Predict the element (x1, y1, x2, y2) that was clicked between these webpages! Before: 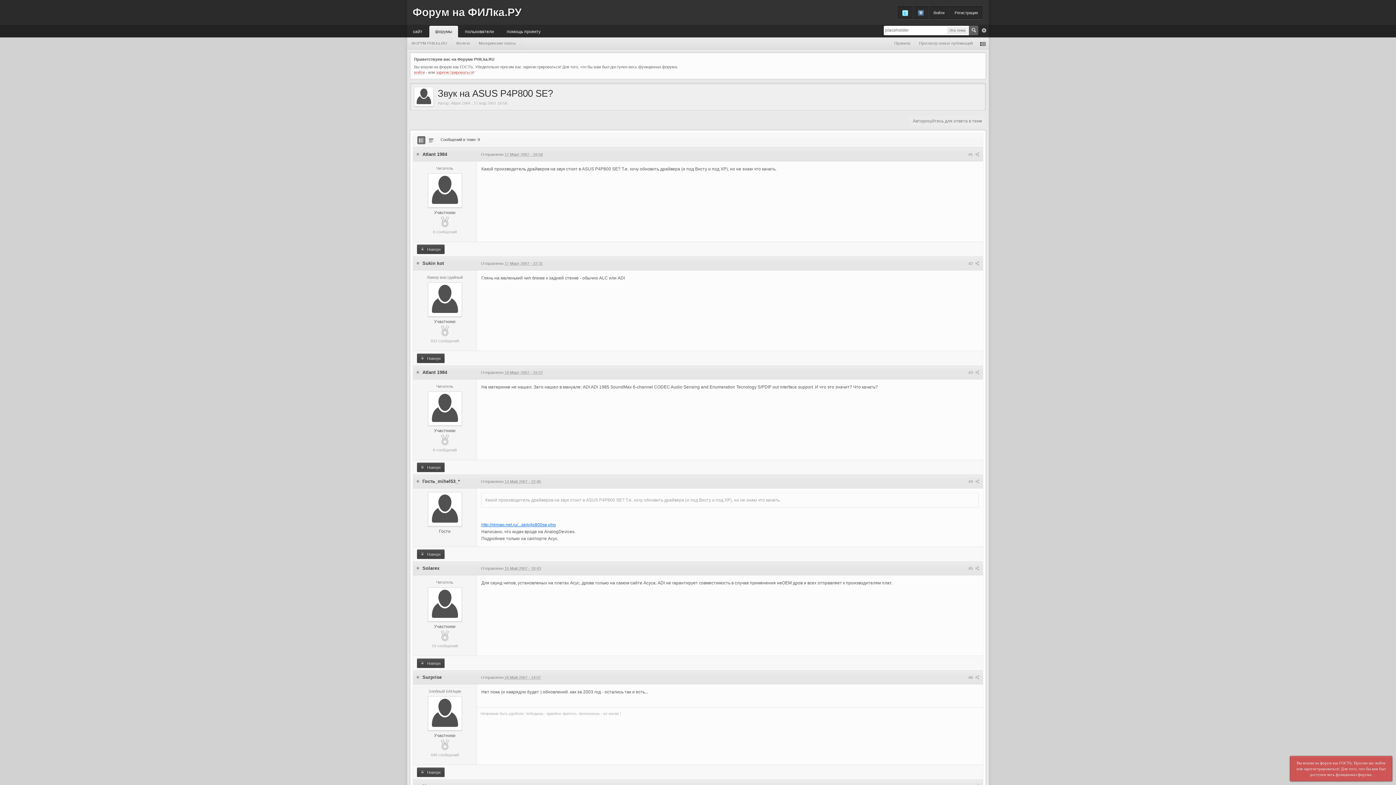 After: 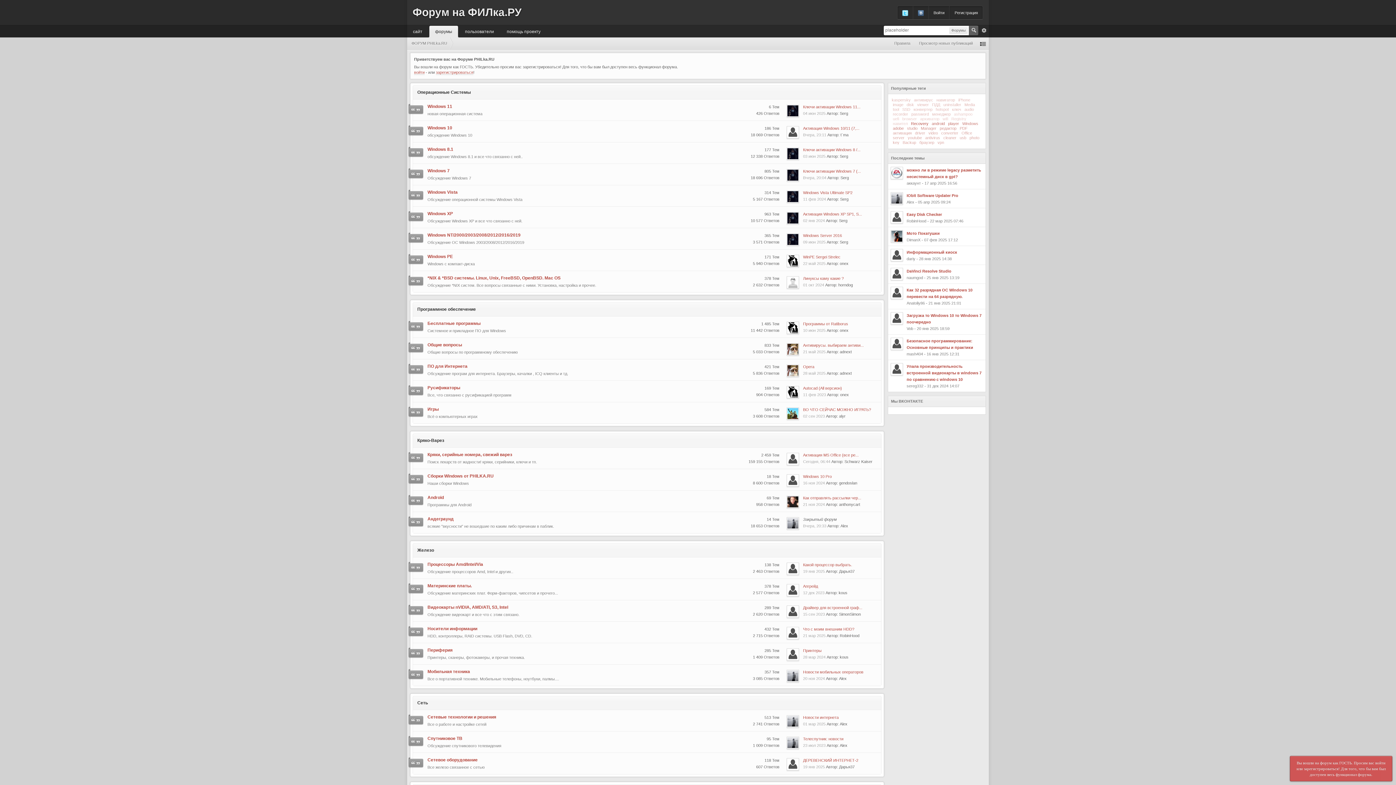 Action: bbox: (407, 0, 527, 24) label: Форум на ФИЛка.РУ